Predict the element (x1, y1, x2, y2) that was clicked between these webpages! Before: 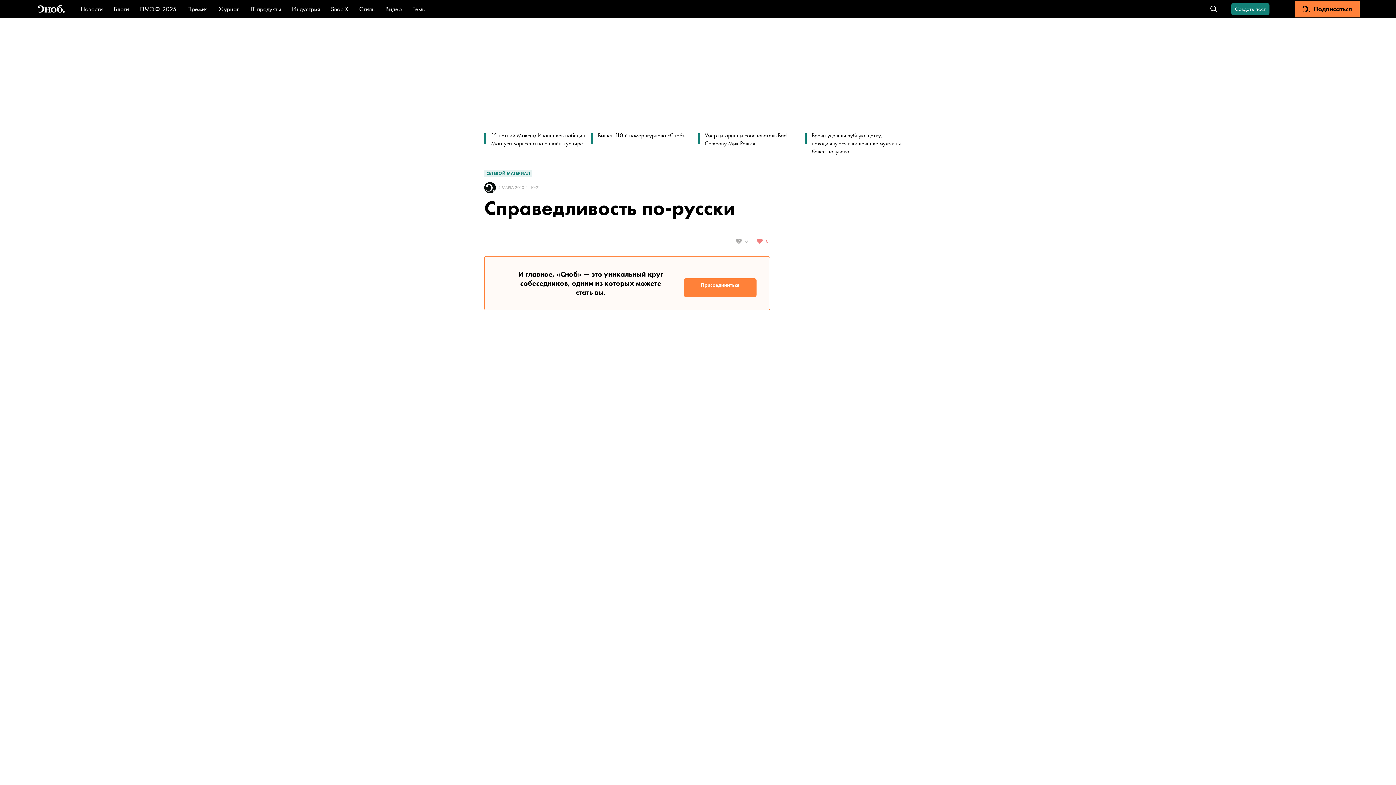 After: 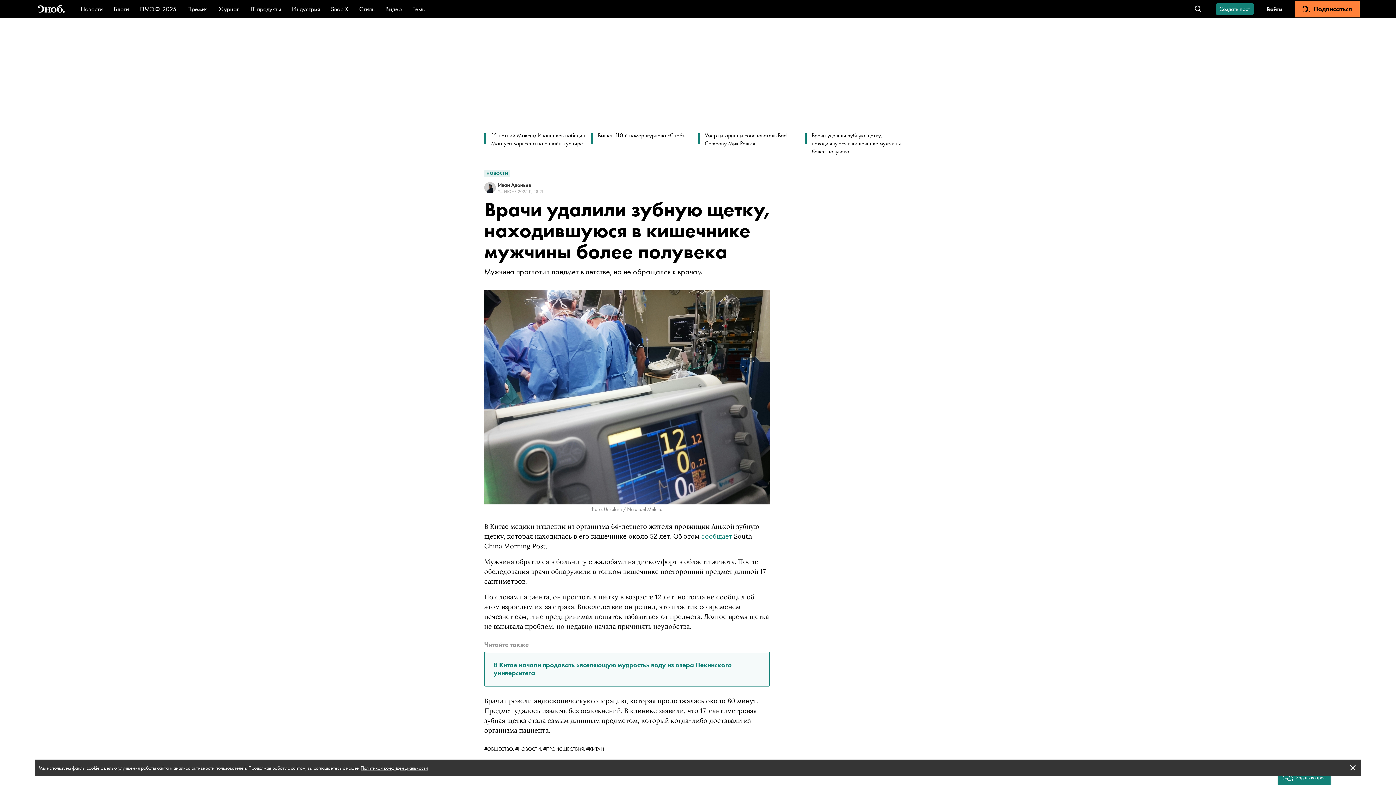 Action: bbox: (805, 131, 912, 155) label: Врачи удалили зубную щетку, находившуюся в кишечнике мужчины более полувека